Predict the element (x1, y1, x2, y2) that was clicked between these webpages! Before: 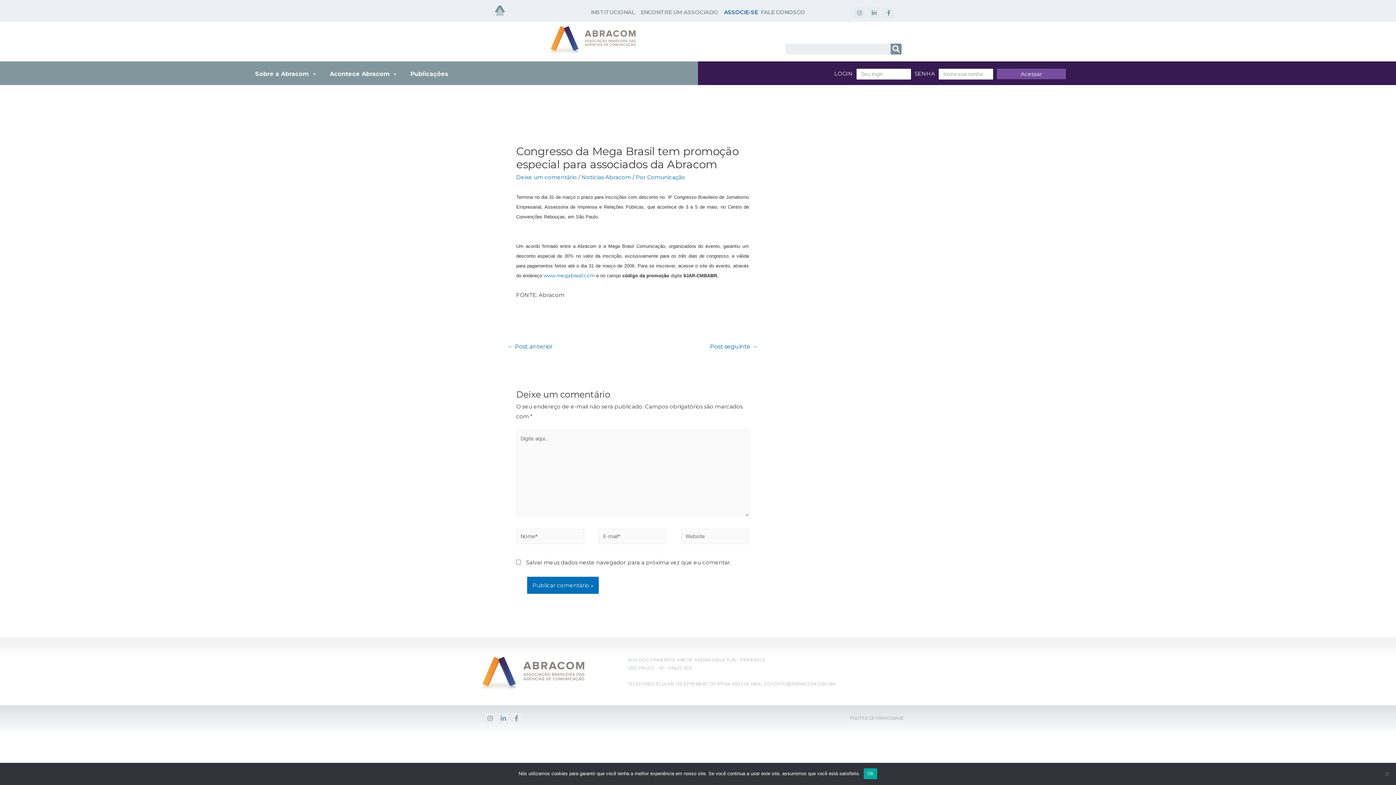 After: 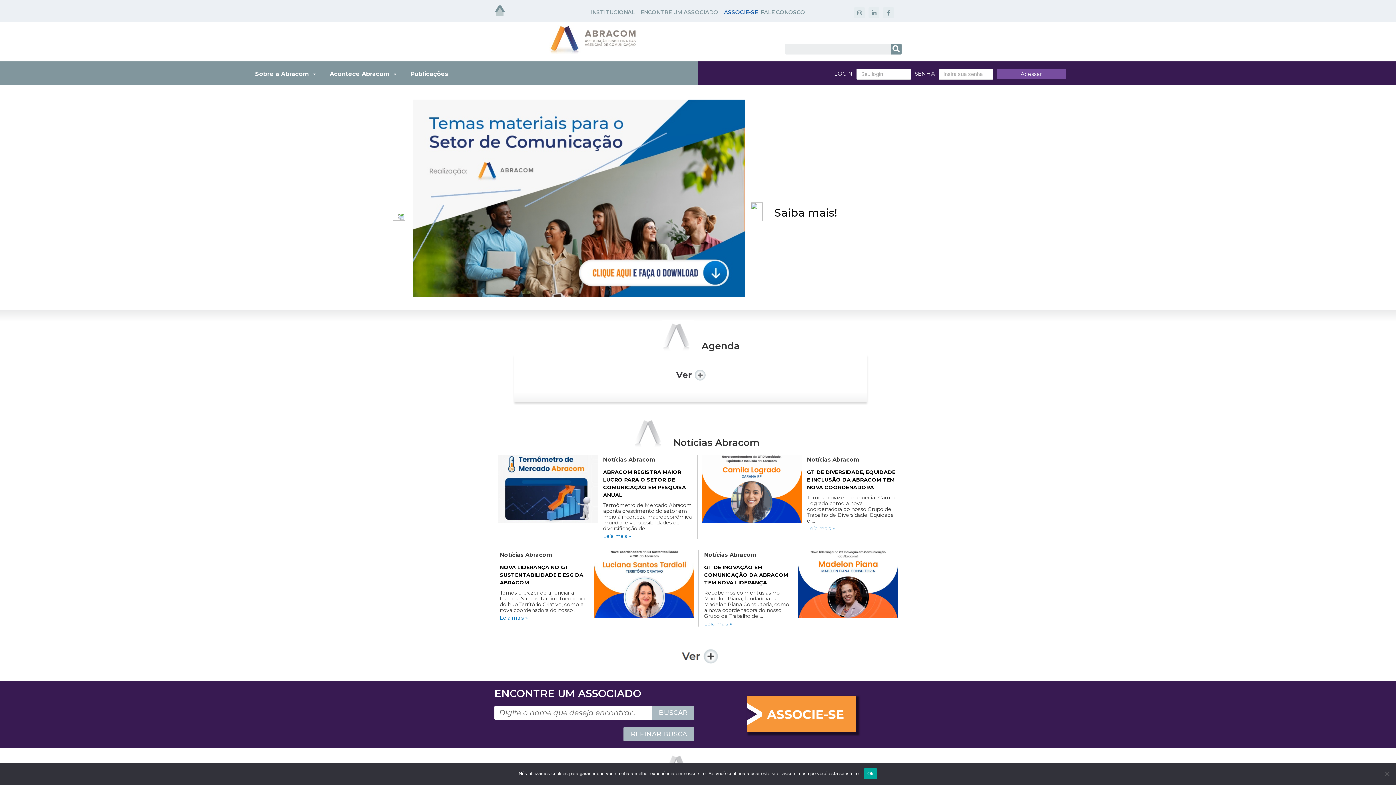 Action: bbox: (531, 25, 656, 54)